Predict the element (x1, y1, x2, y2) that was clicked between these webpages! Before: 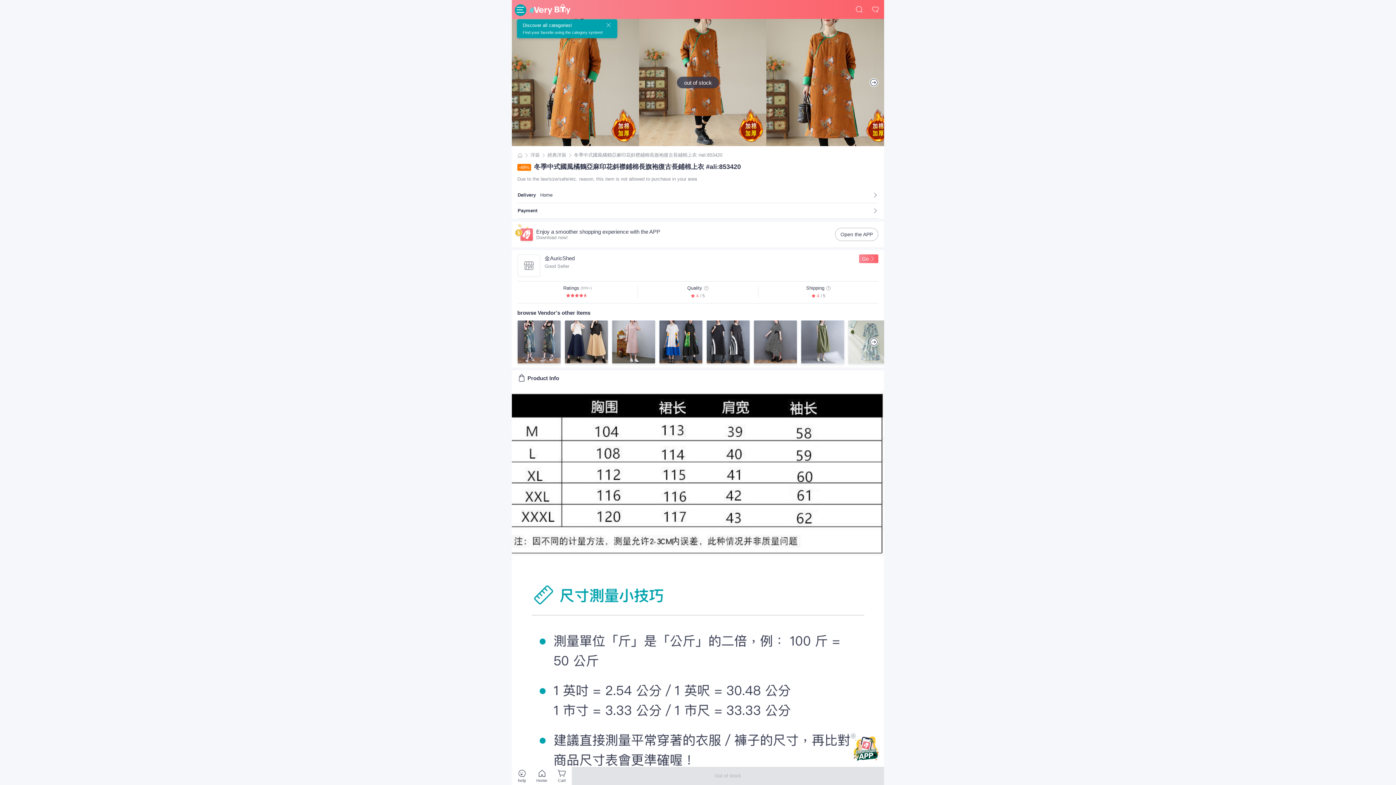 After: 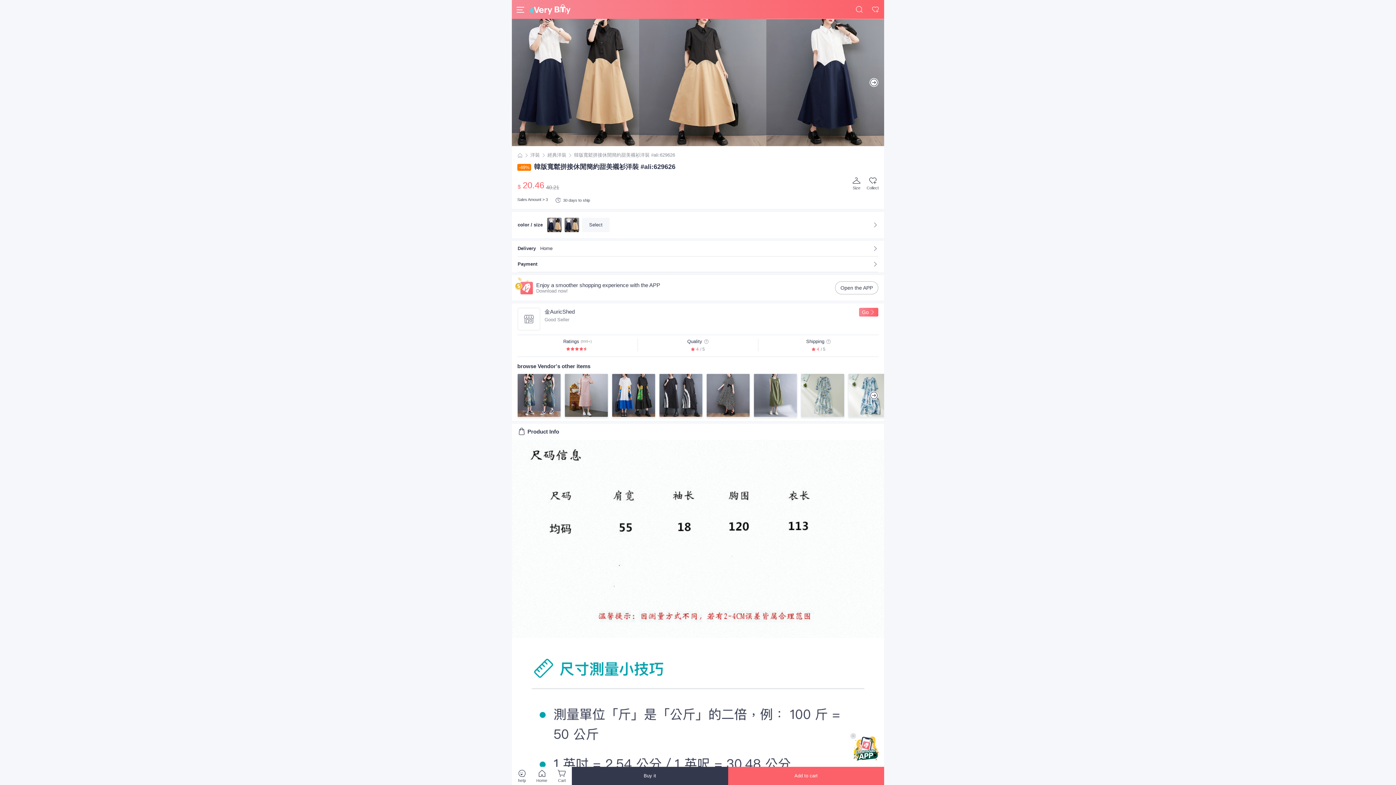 Action: bbox: (564, 320, 608, 364)